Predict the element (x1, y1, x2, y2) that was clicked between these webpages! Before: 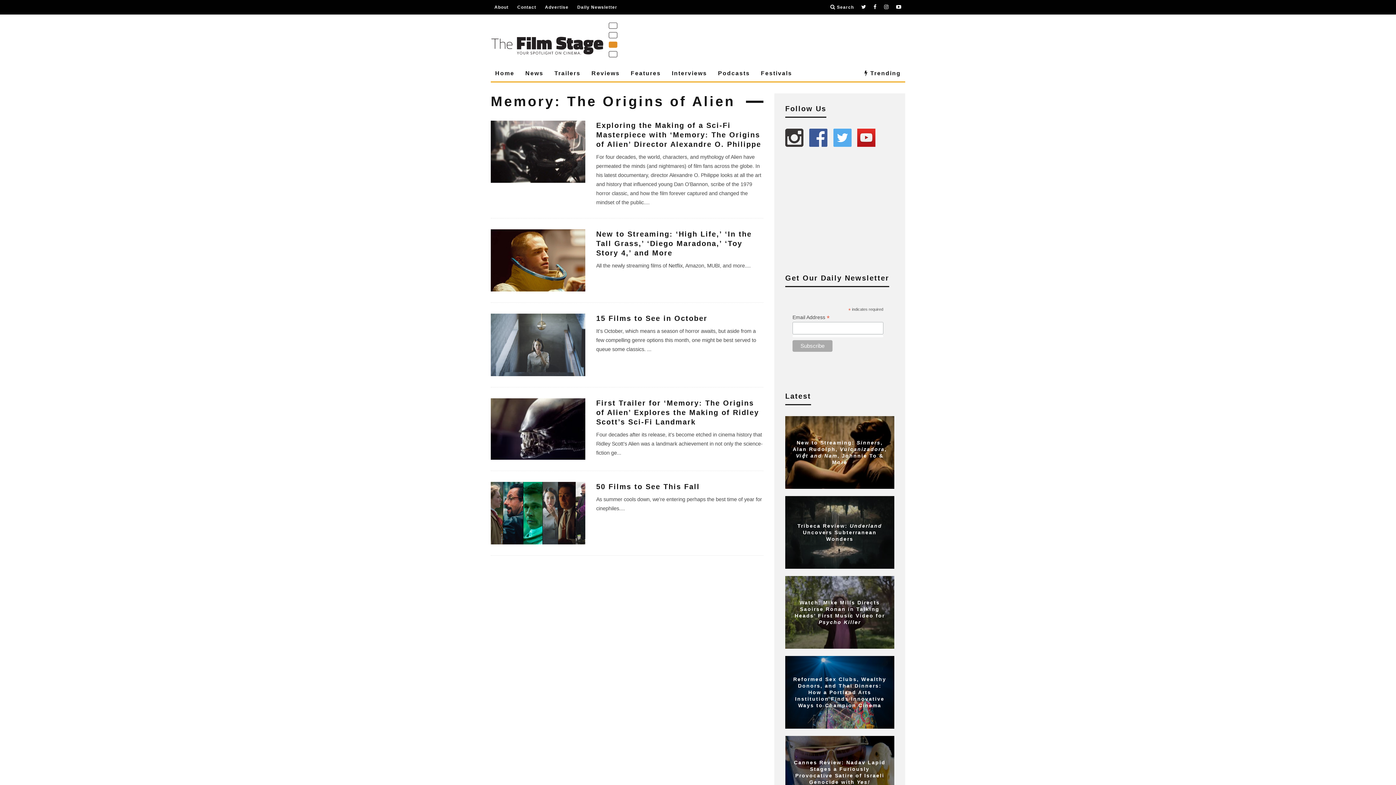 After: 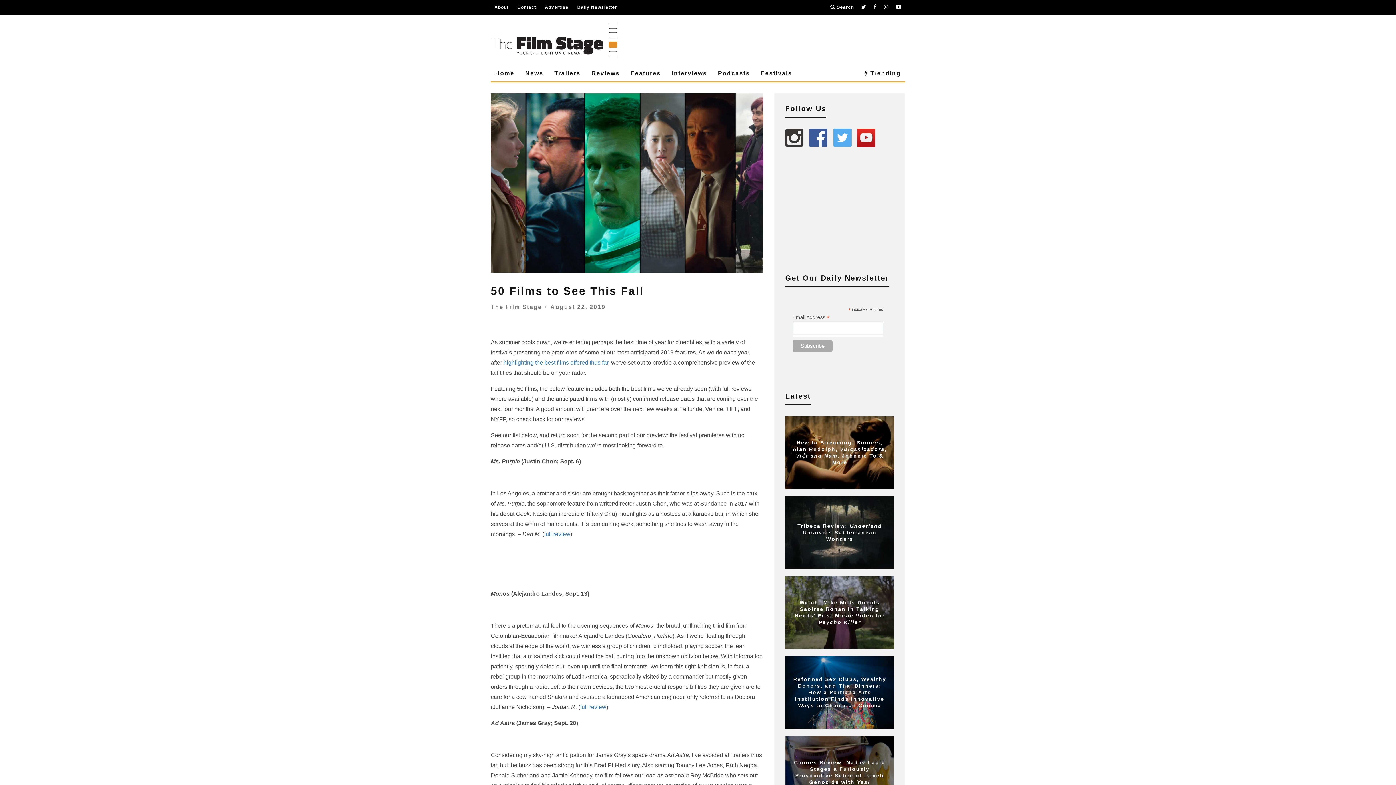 Action: bbox: (596, 483, 699, 491) label: 50 Films to See This Fall